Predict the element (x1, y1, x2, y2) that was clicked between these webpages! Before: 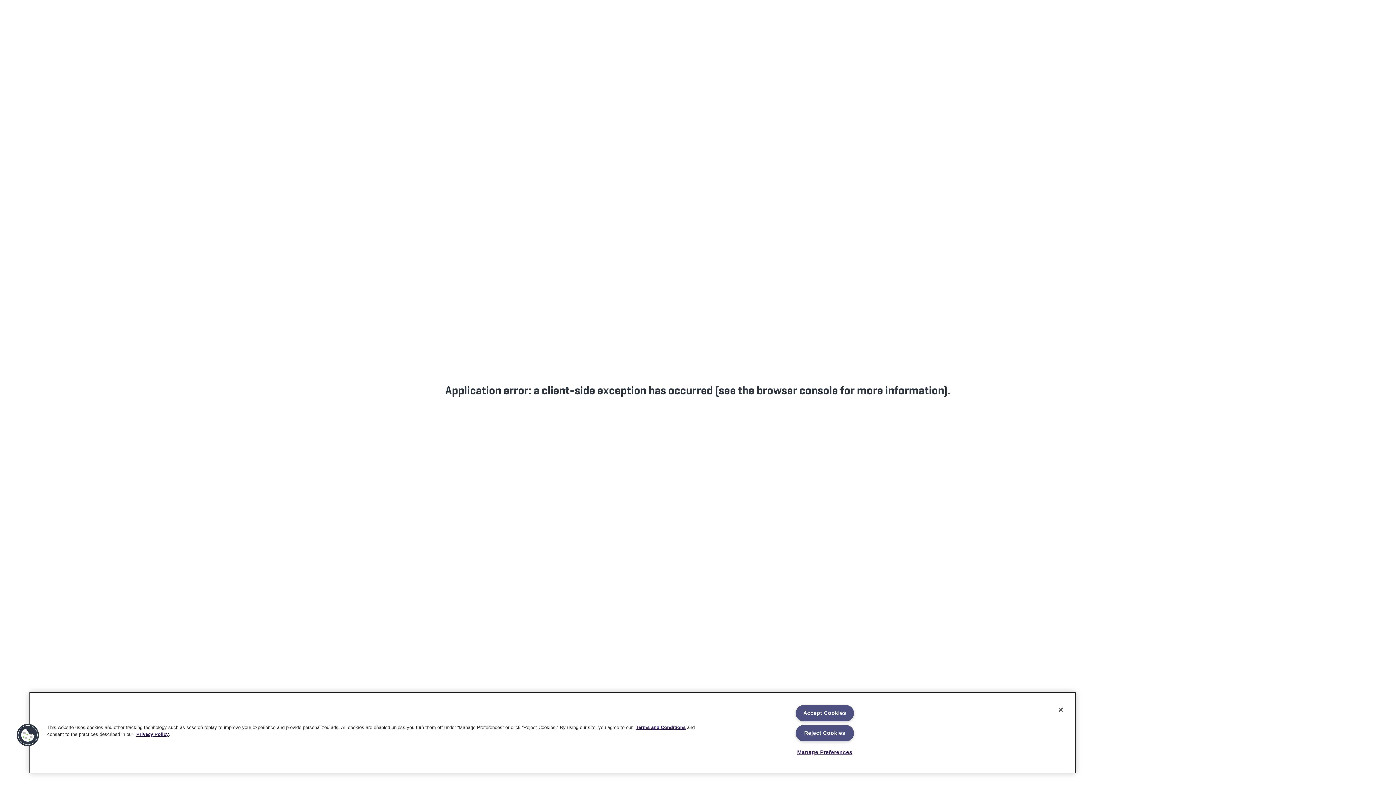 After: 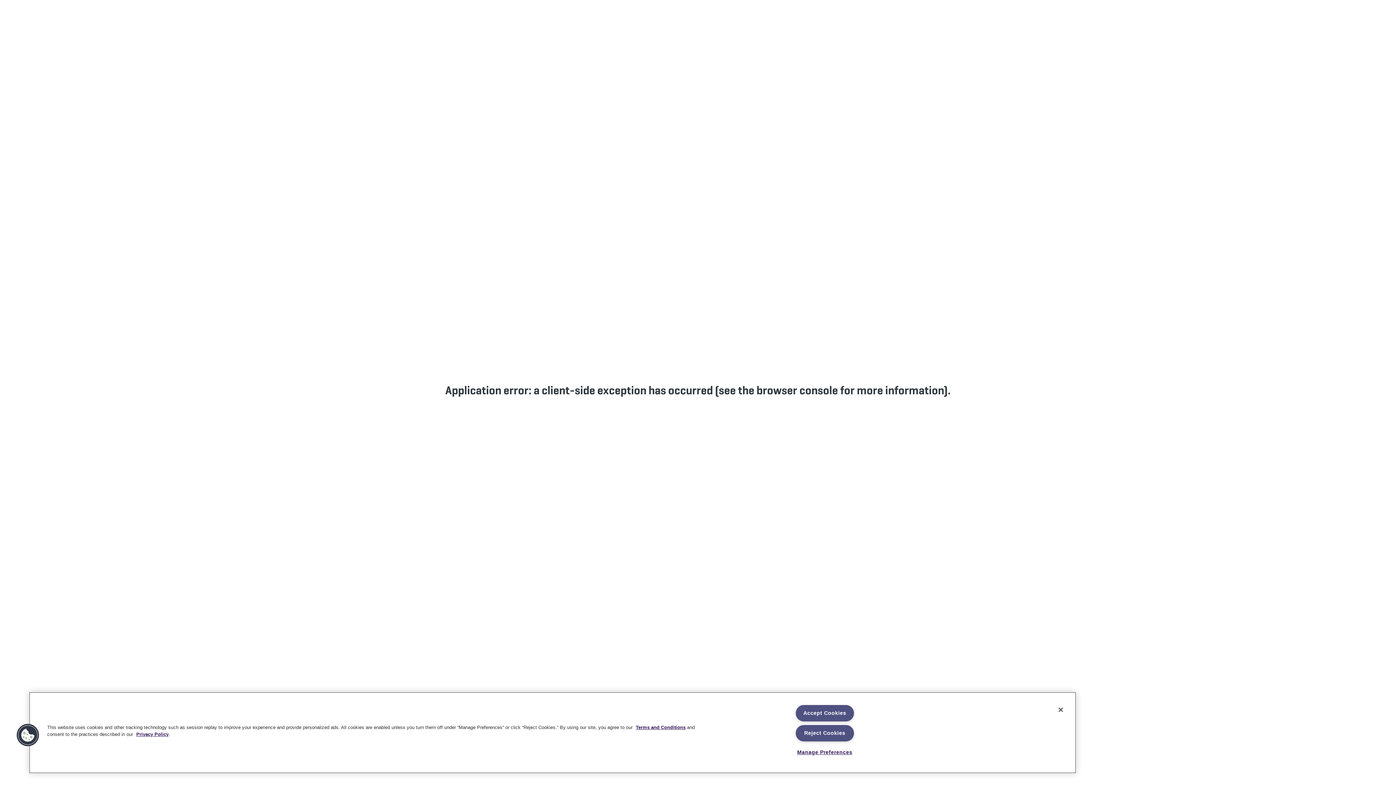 Action: label: Privacy Policy bbox: (136, 732, 168, 737)